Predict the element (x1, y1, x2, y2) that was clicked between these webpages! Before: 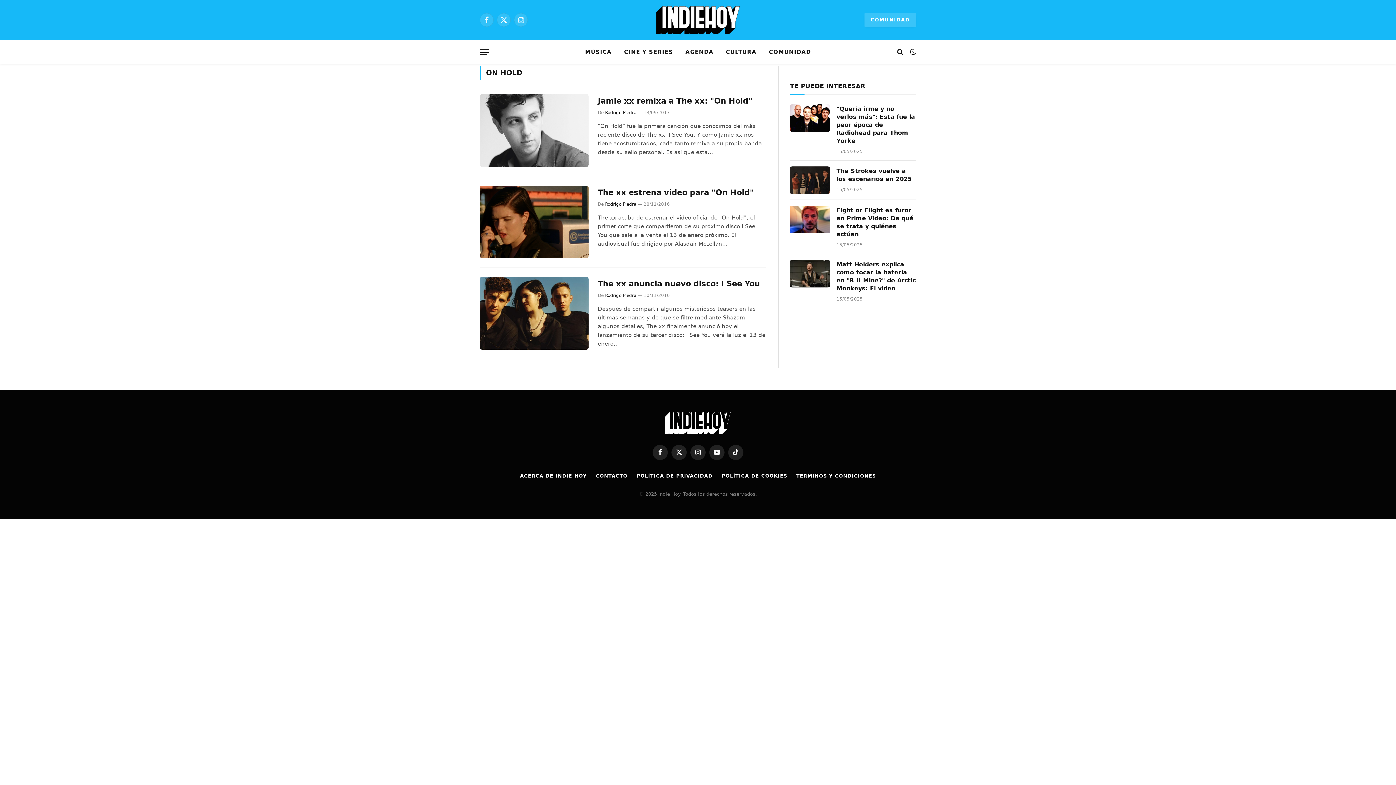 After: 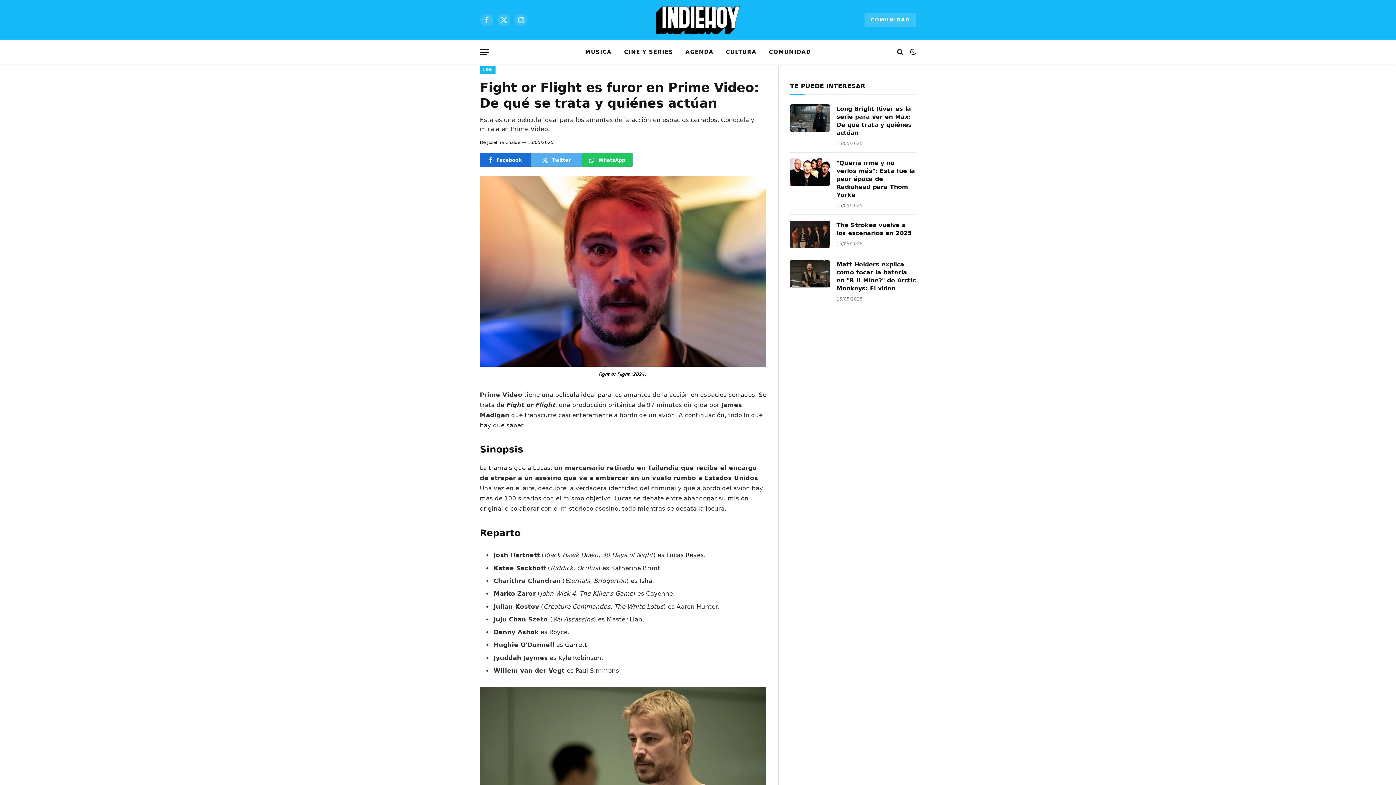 Action: label: Fight or Flight es furor en Prime Video: De qué se trata y quiénes actúan bbox: (836, 206, 916, 238)